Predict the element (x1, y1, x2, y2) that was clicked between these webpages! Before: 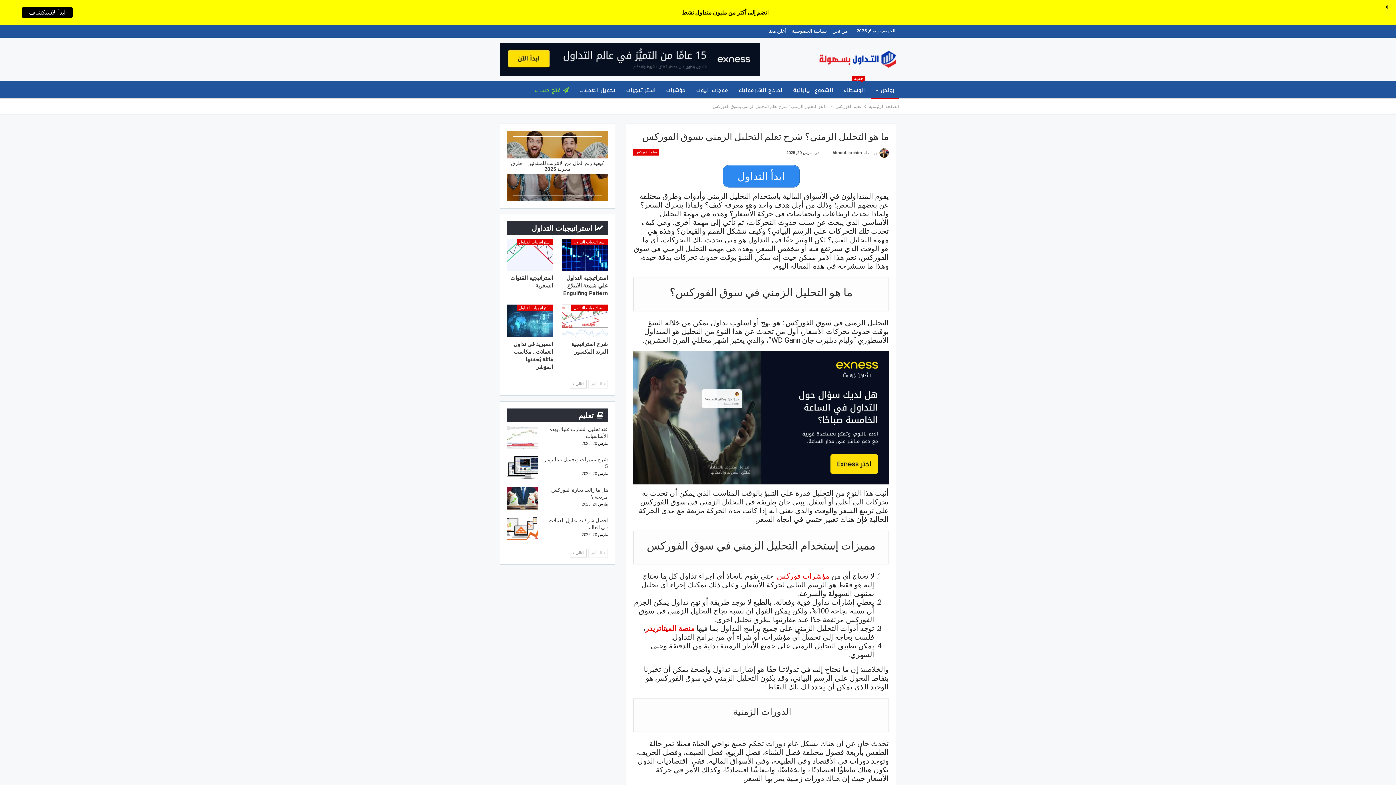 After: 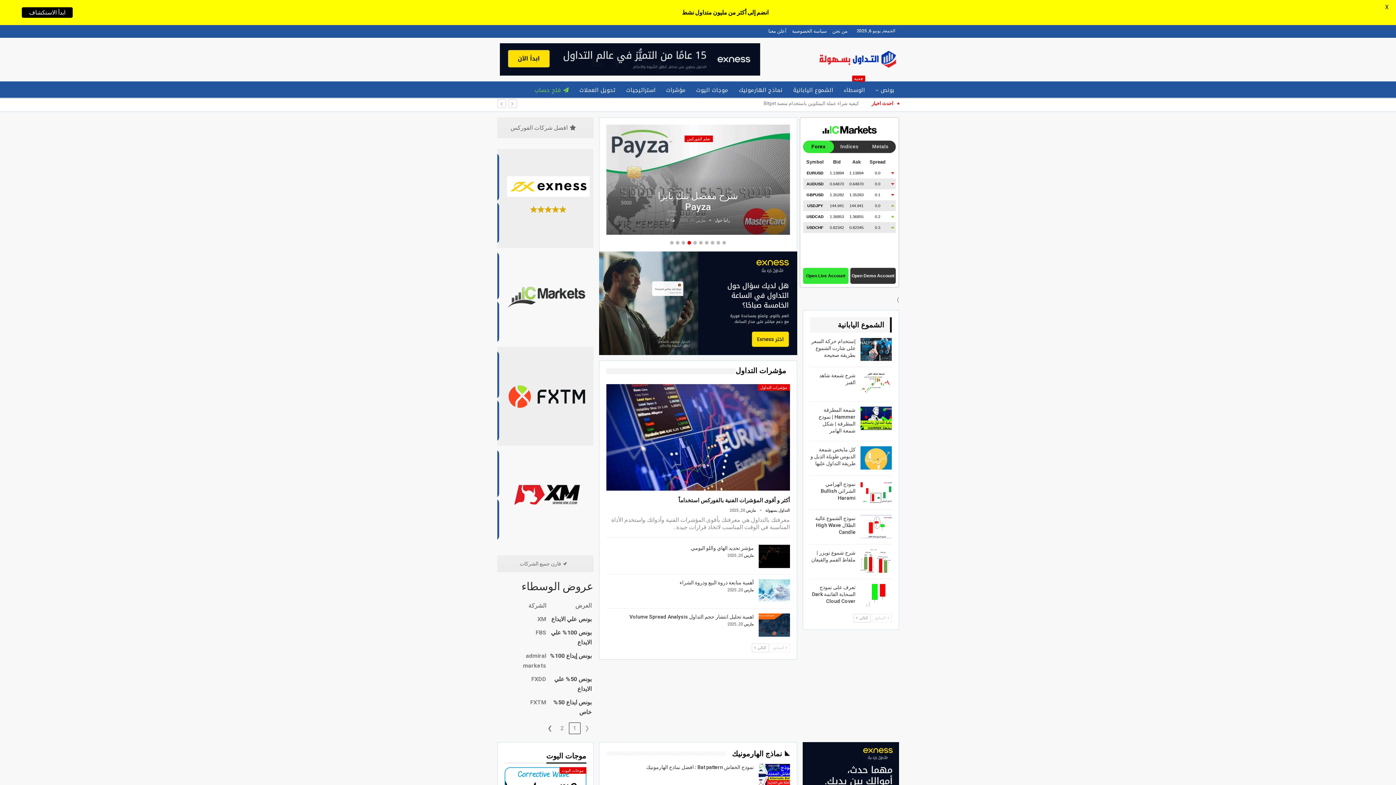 Action: label: بواسطة Ahmed Ibrahim bbox: (832, 148, 889, 157)